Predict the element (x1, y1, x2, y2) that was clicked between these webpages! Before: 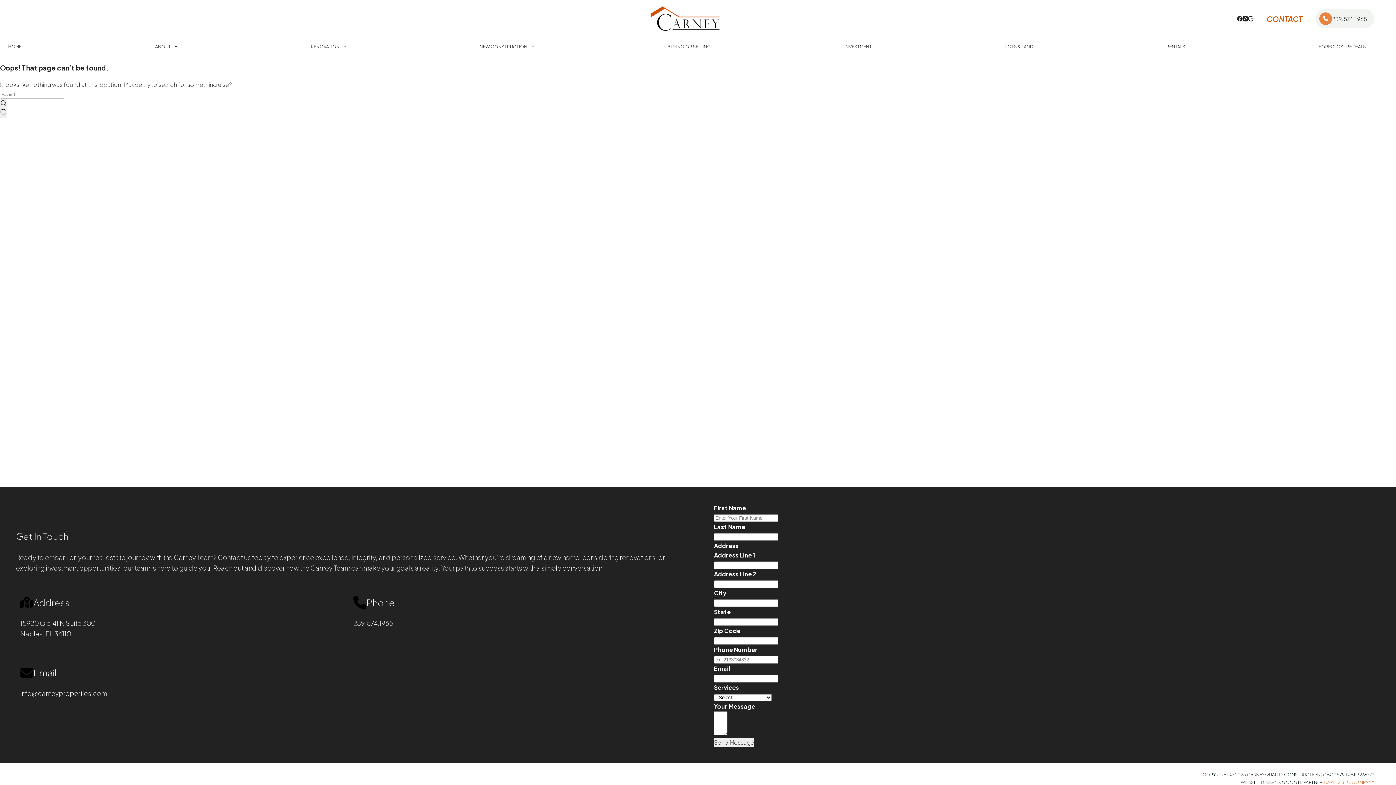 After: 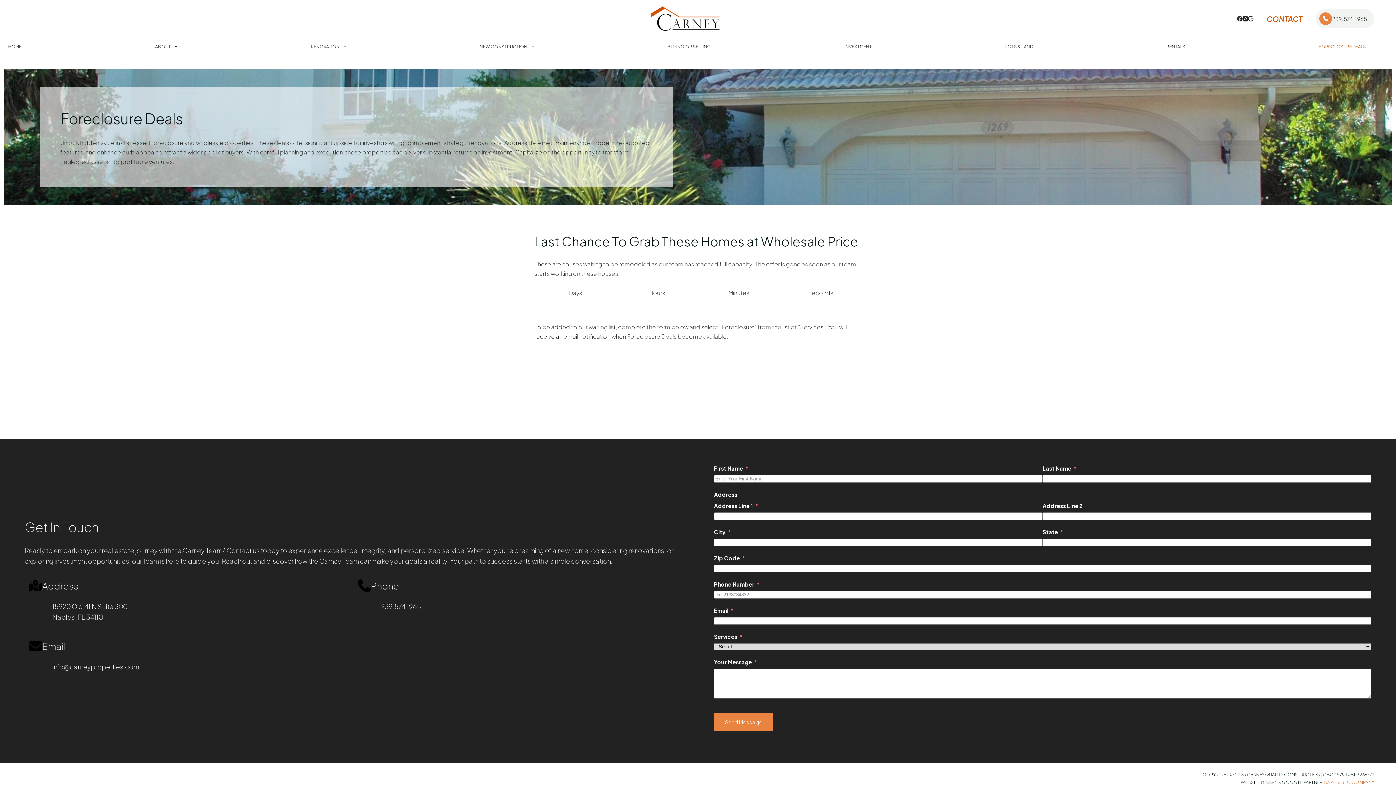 Action: label: FORECLOSURE DEALS bbox: (1314, 37, 1370, 55)